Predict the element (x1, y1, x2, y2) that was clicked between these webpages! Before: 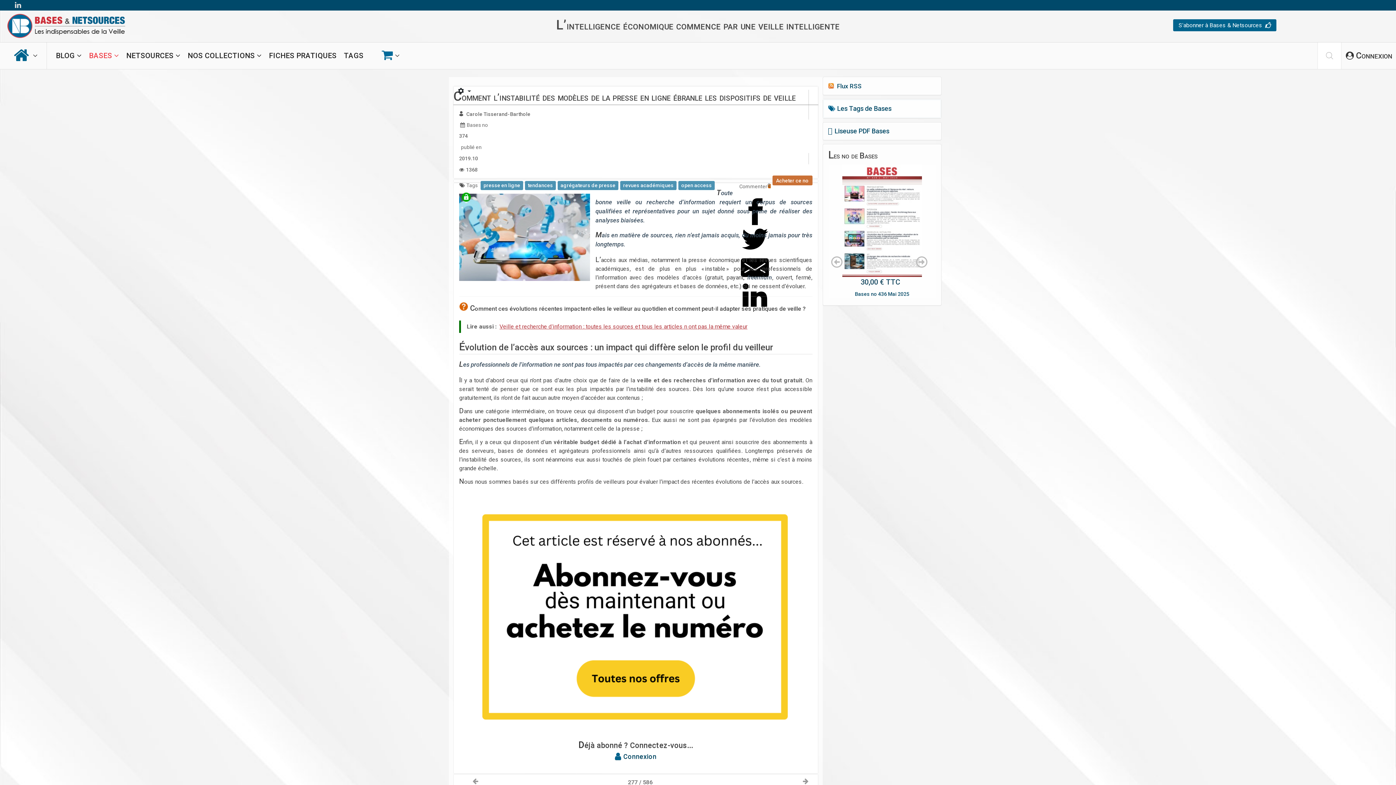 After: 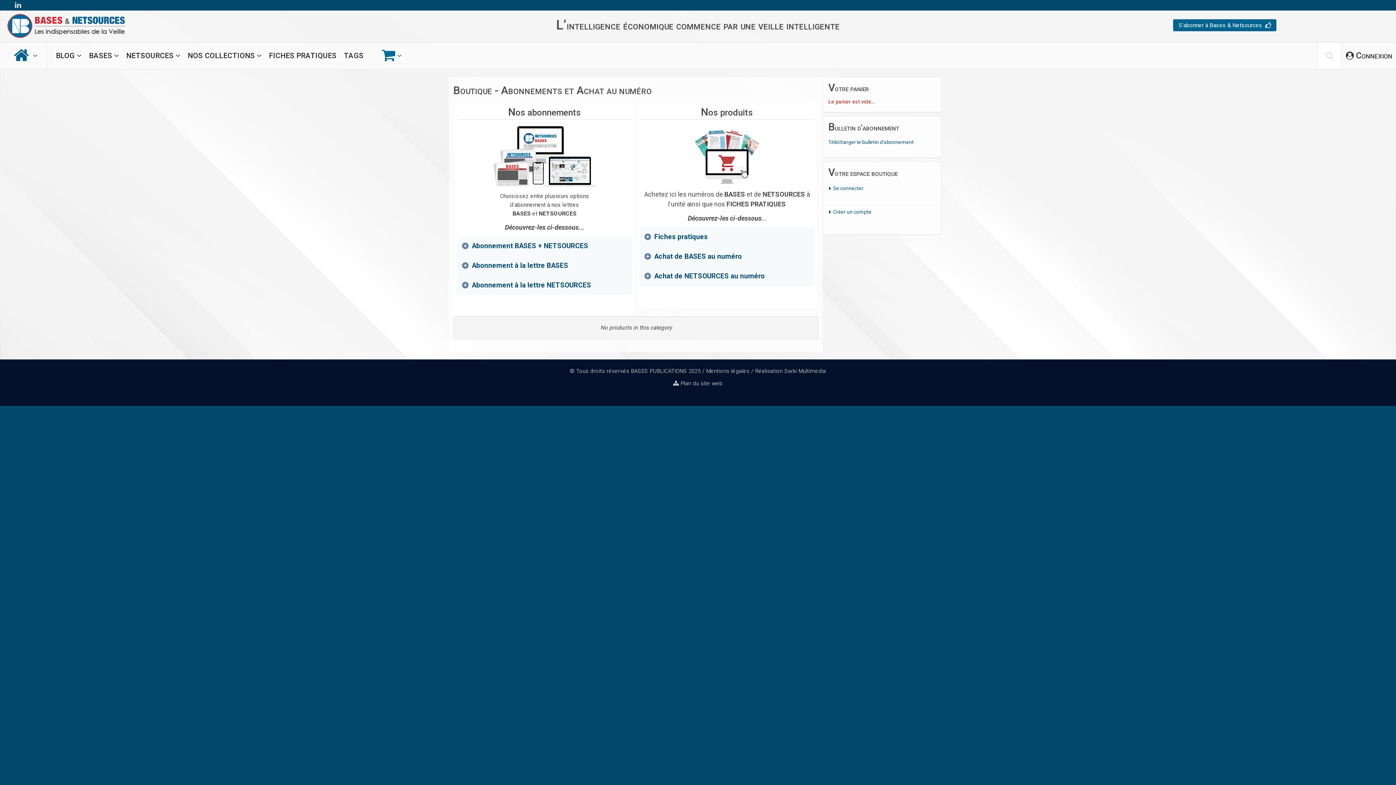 Action: bbox: (472, 612, 799, 621)